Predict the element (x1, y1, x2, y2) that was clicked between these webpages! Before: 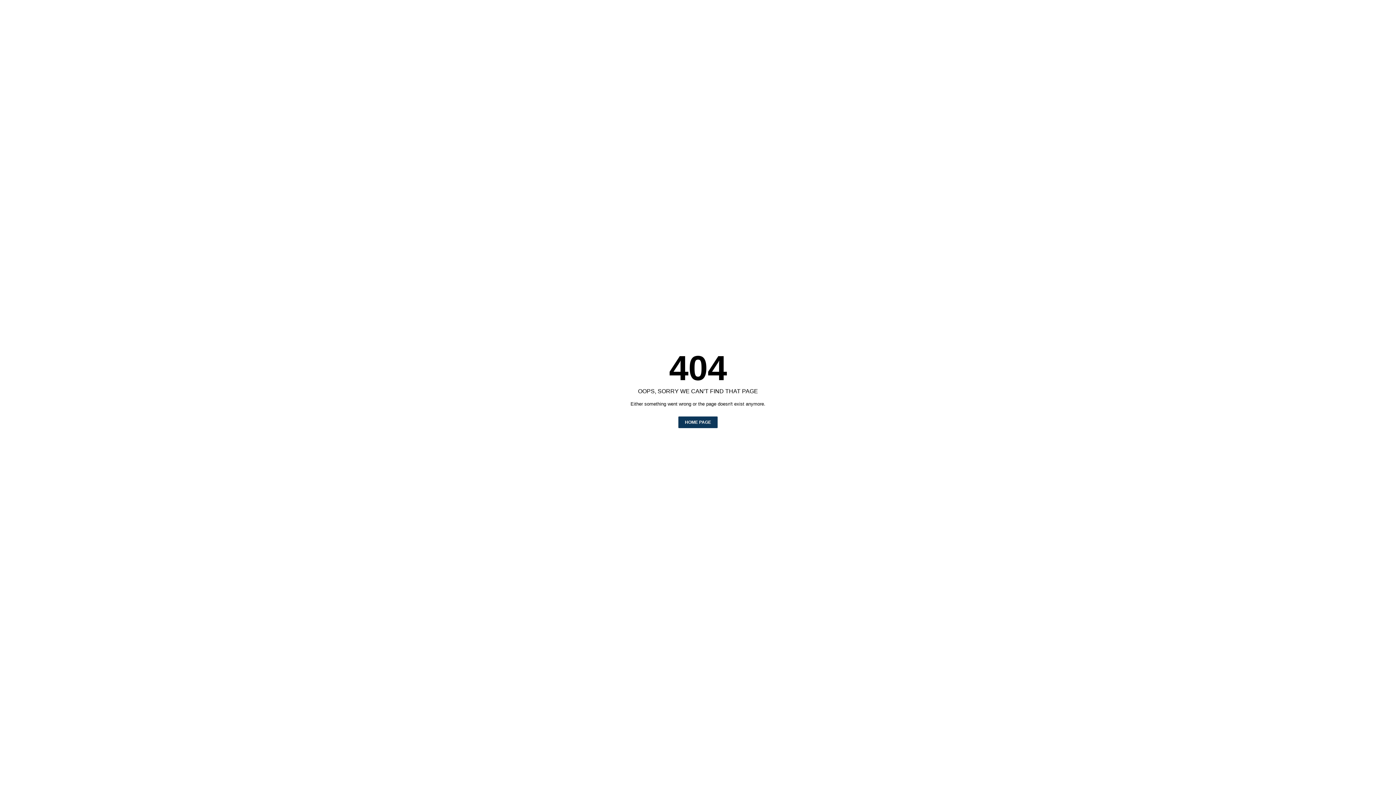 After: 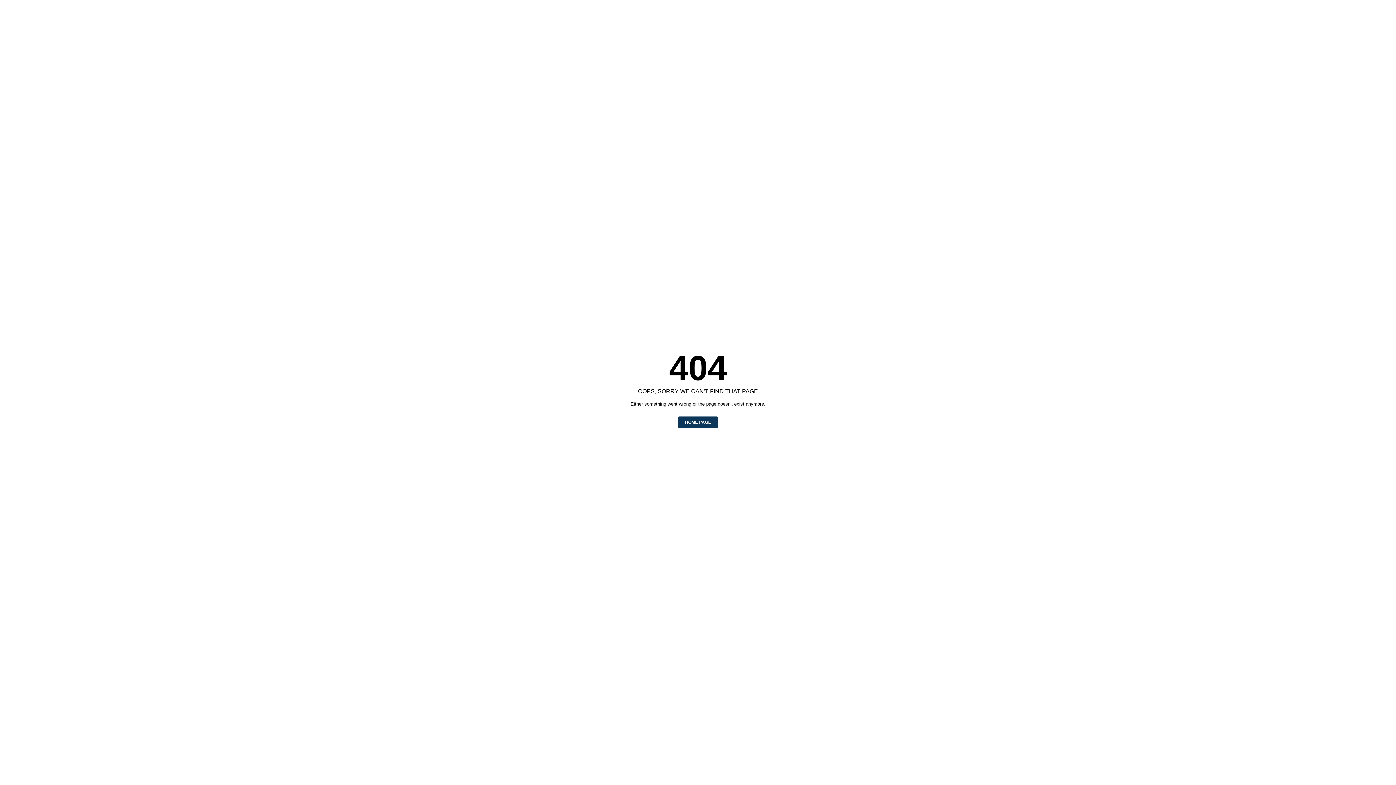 Action: label: HOME PAGE bbox: (678, 416, 717, 428)